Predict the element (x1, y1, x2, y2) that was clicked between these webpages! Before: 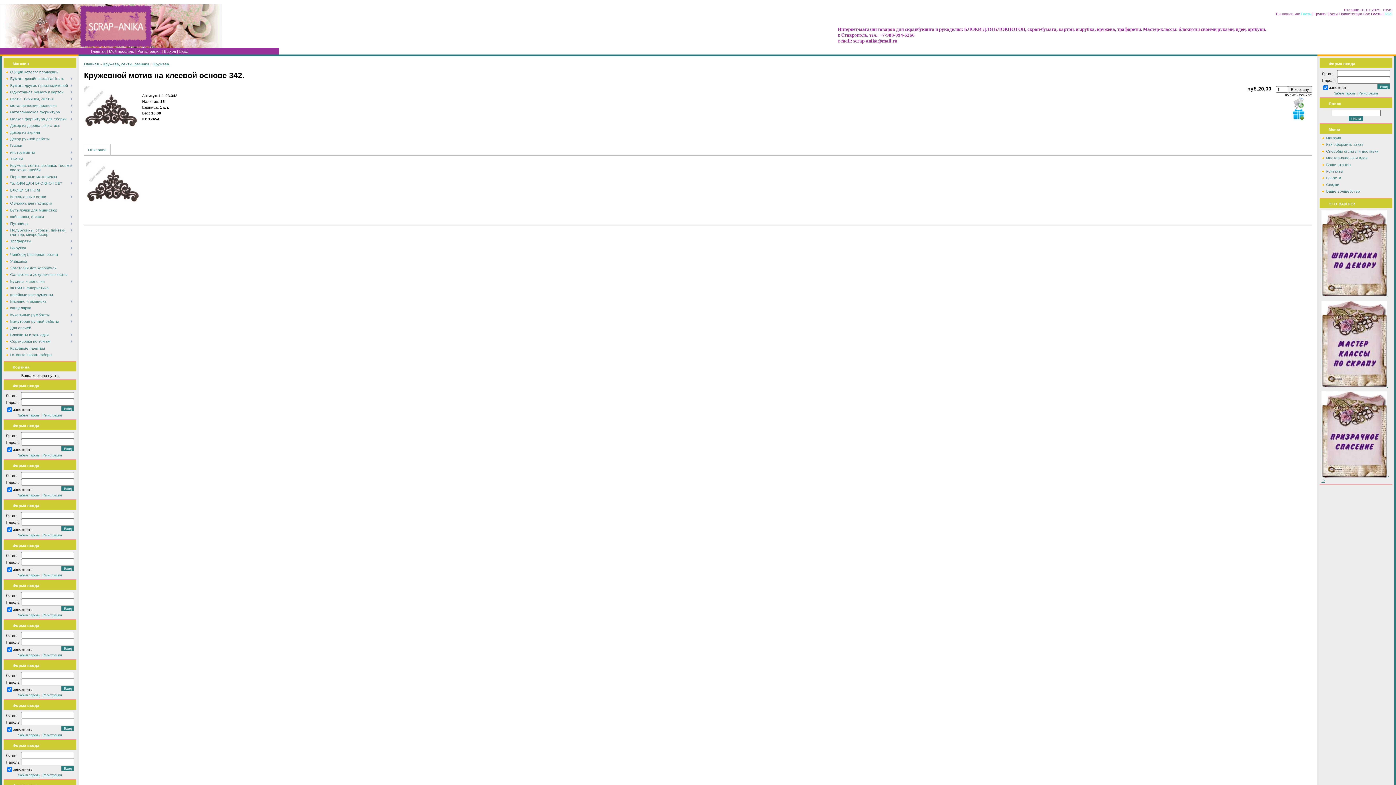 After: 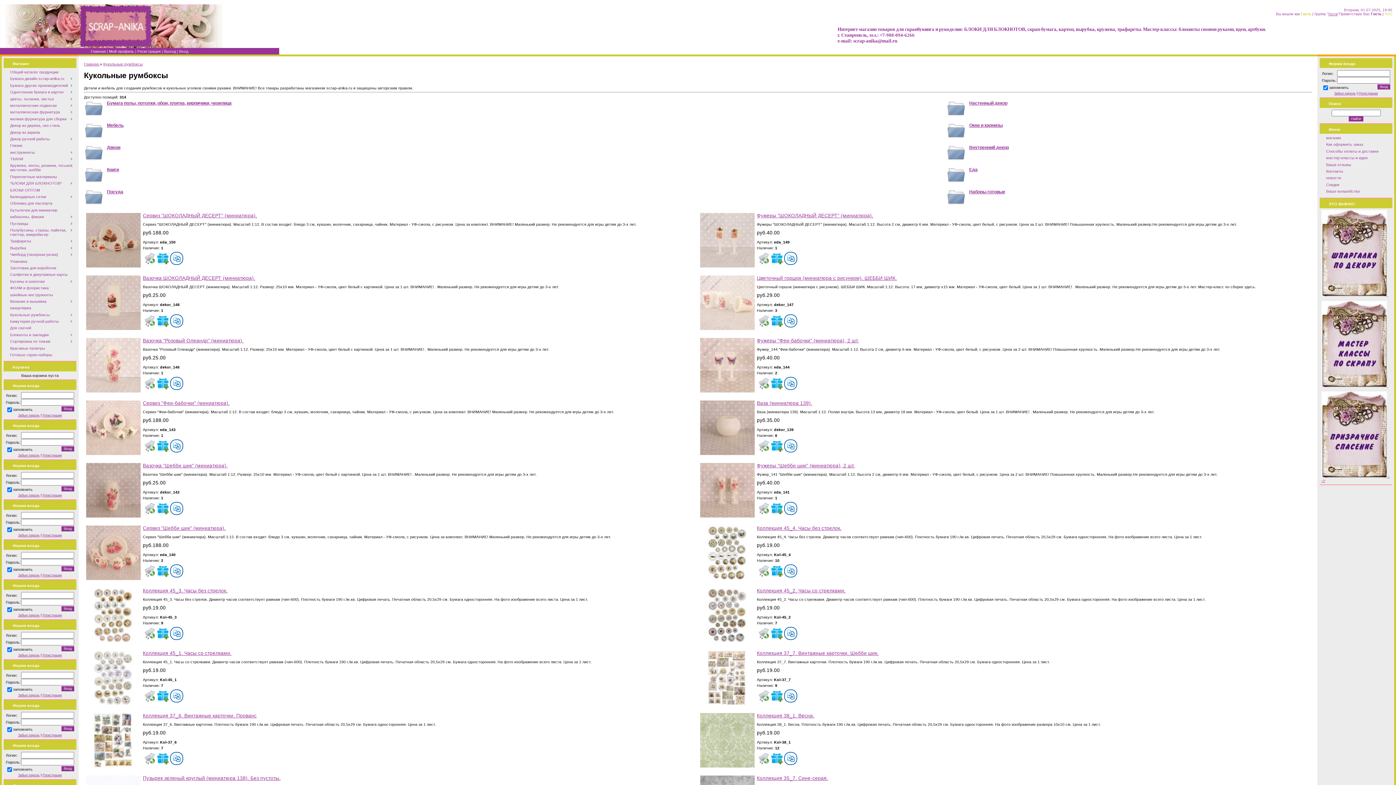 Action: bbox: (10, 312, 49, 316) label: Кукольные румбоксы